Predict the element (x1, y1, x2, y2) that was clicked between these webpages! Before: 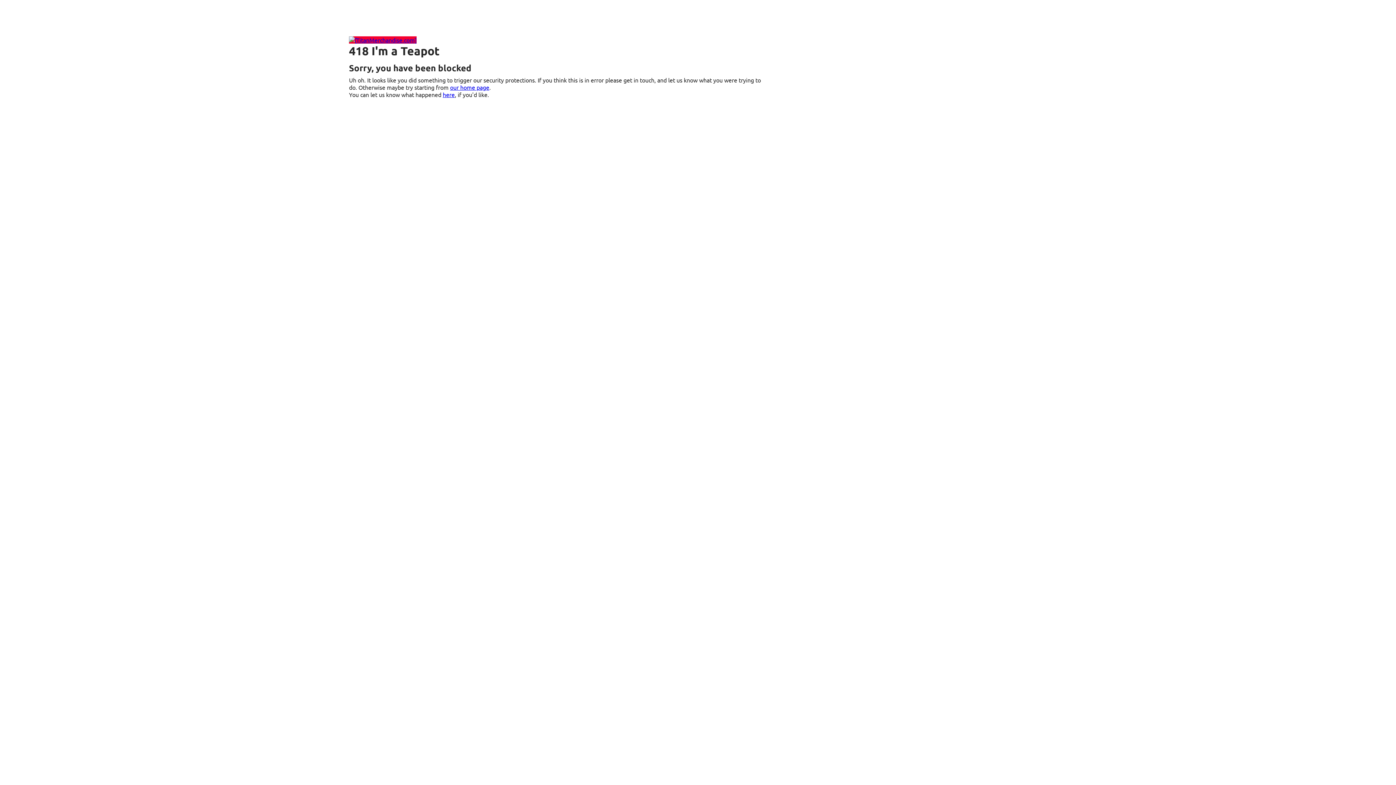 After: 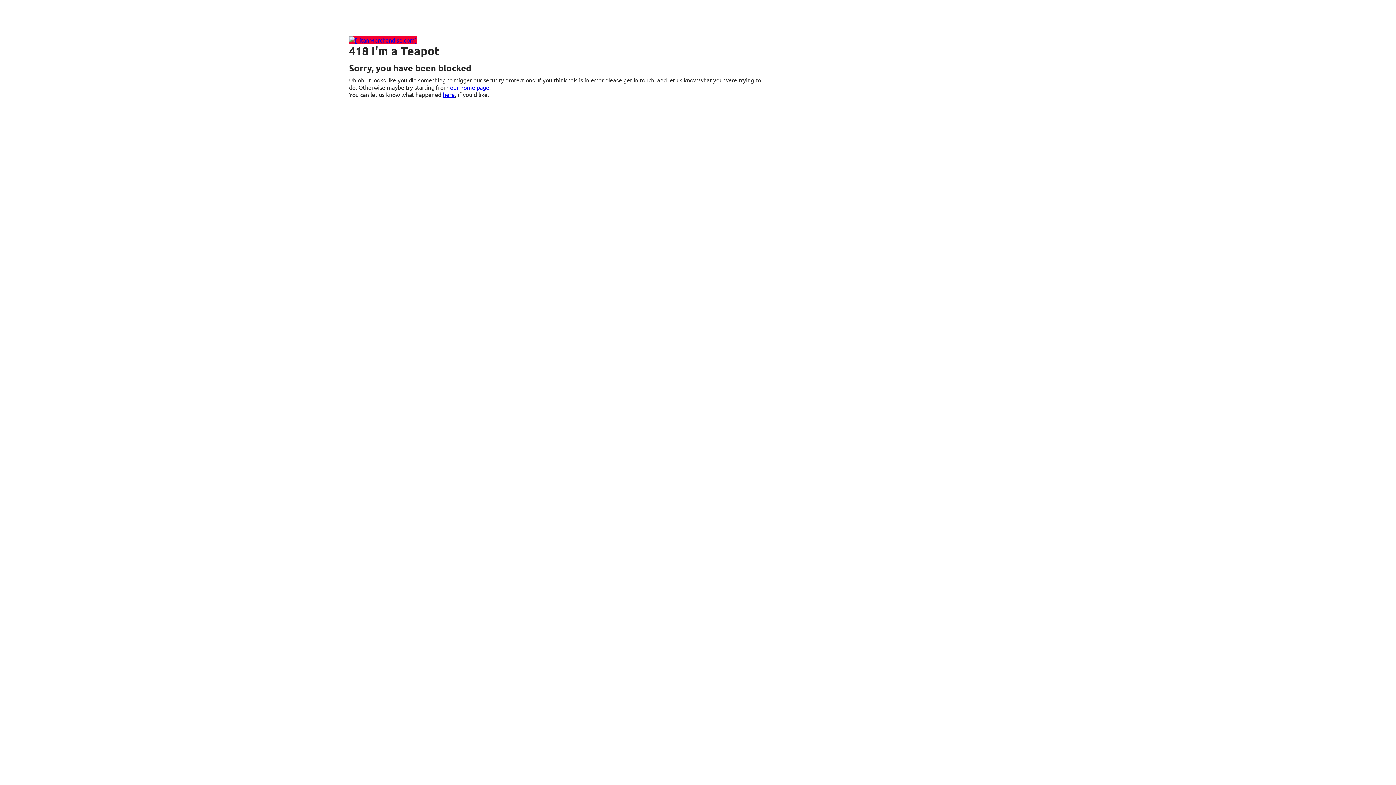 Action: bbox: (349, 36, 416, 43)